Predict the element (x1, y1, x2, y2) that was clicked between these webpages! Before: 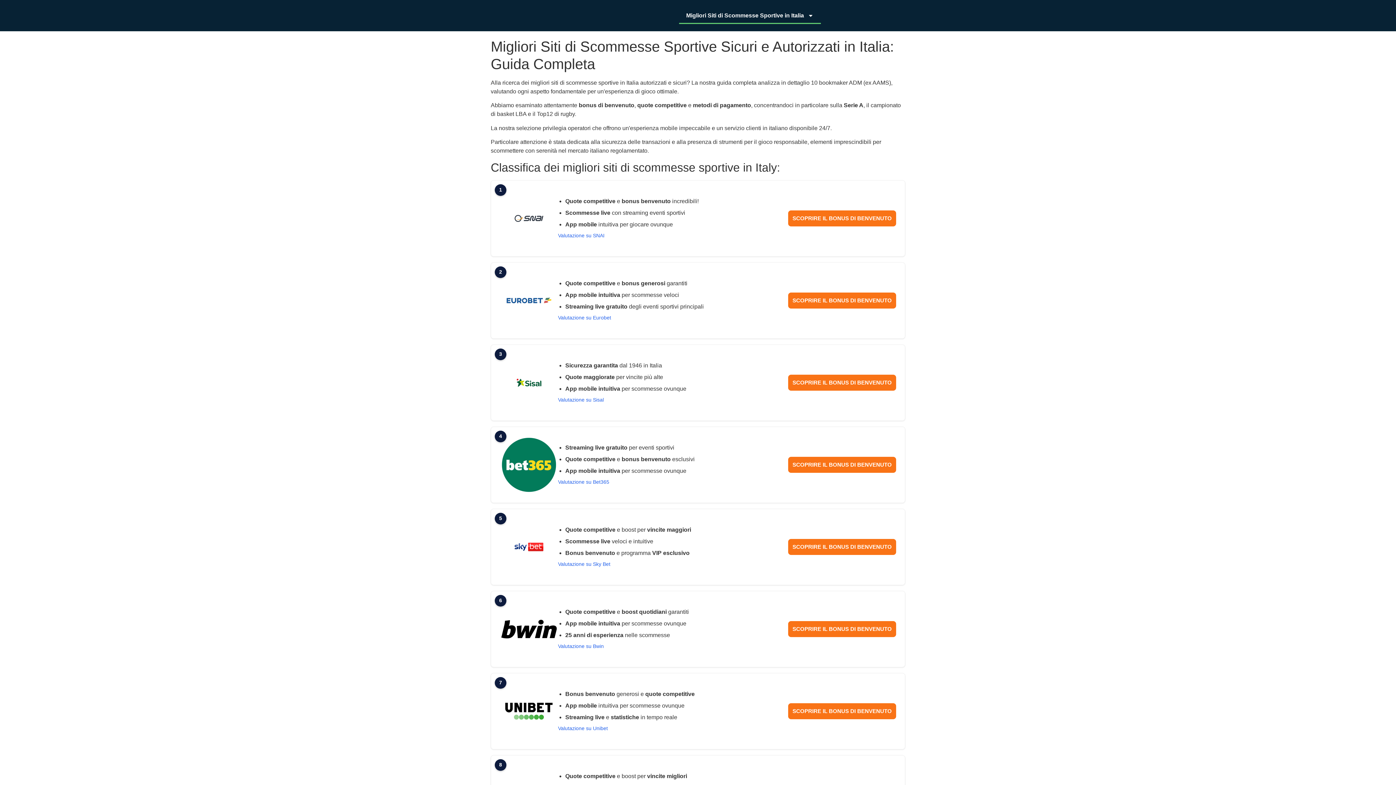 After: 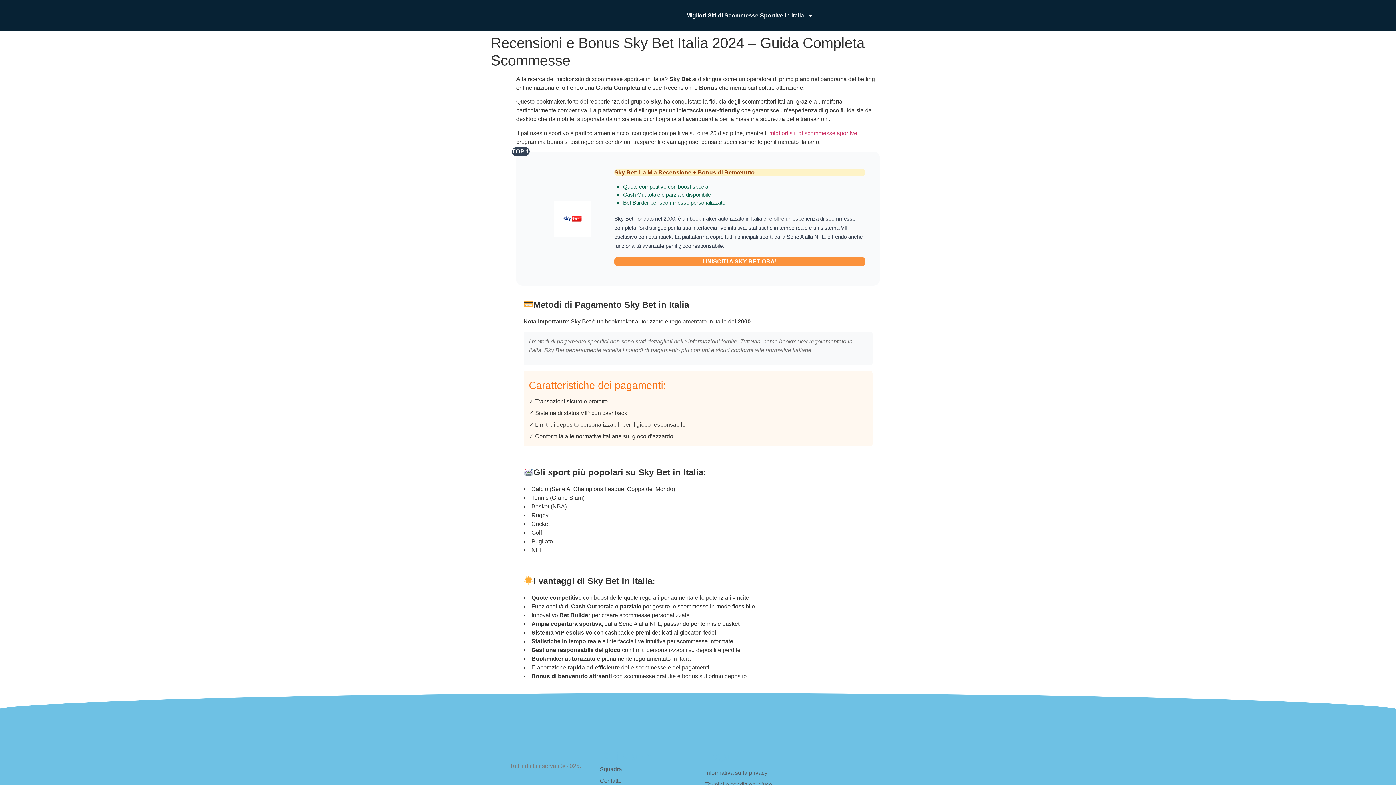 Action: bbox: (558, 560, 788, 568) label: Valutazione su Sky Bet